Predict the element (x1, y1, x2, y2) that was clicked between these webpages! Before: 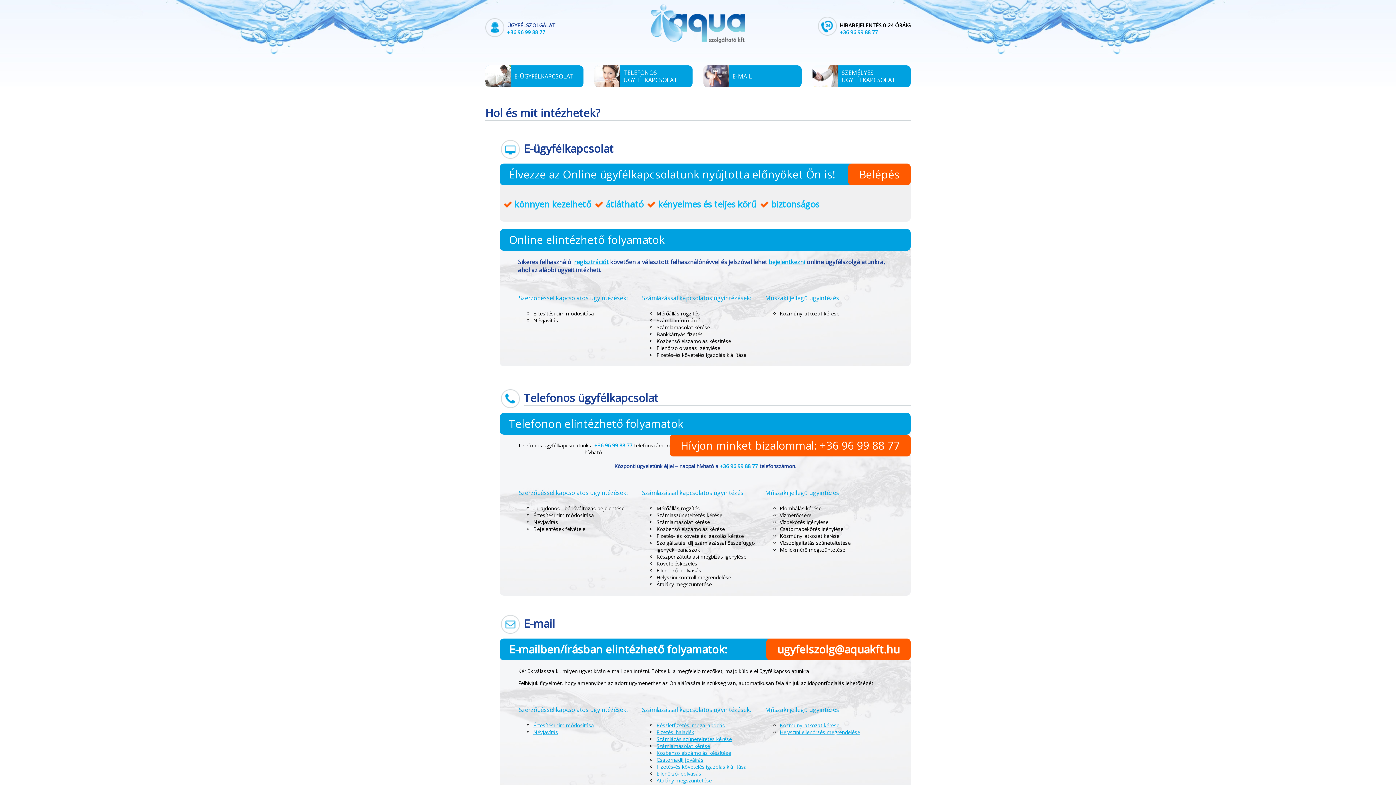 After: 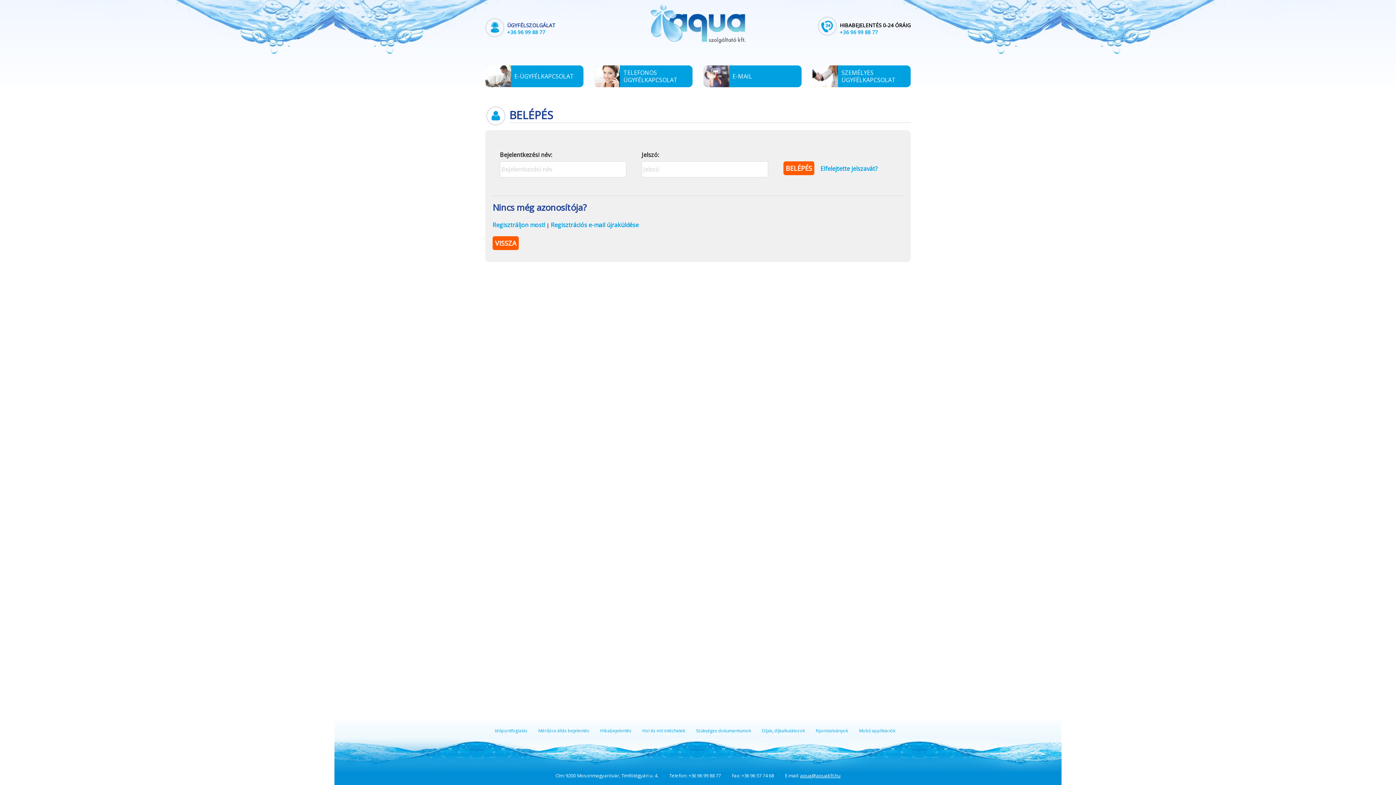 Action: bbox: (768, 258, 805, 266) label: bejelentkezni